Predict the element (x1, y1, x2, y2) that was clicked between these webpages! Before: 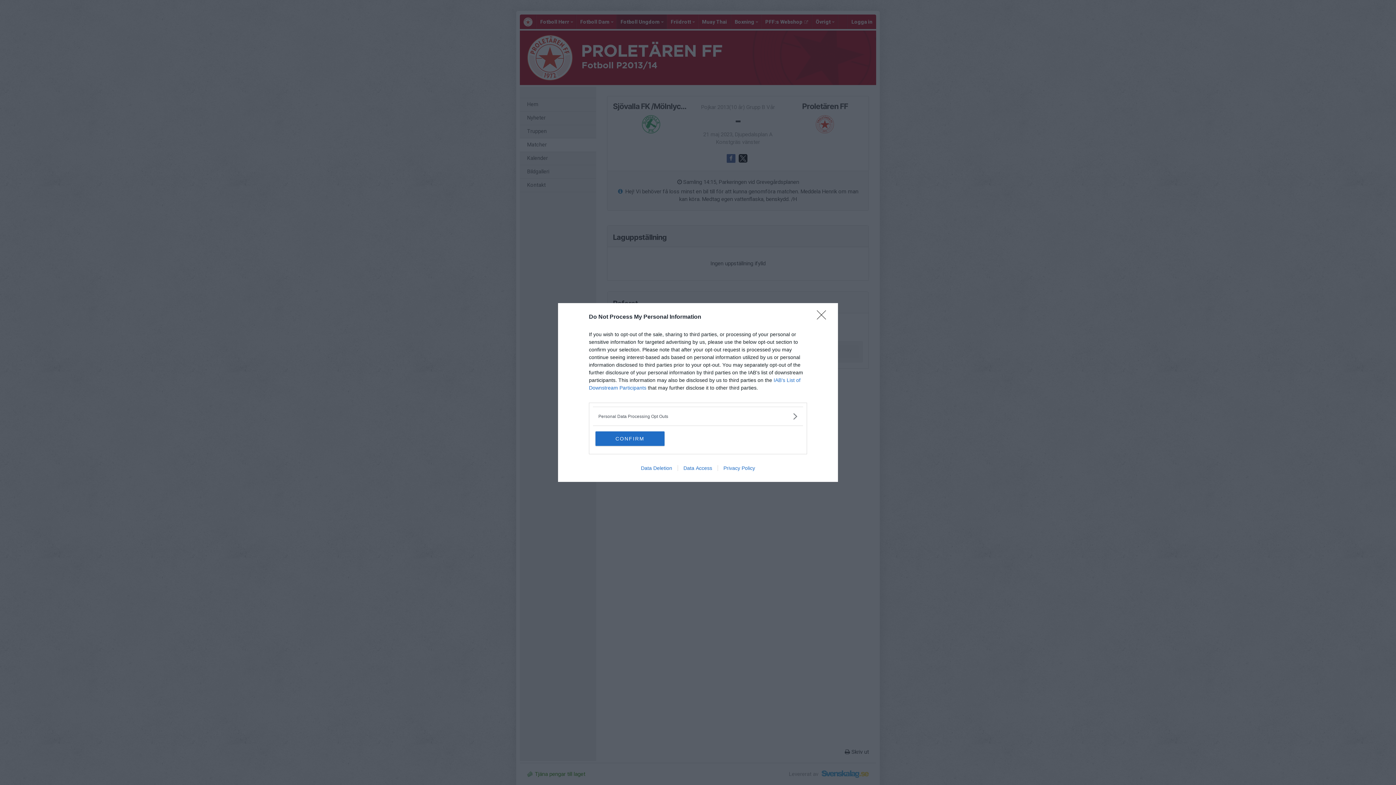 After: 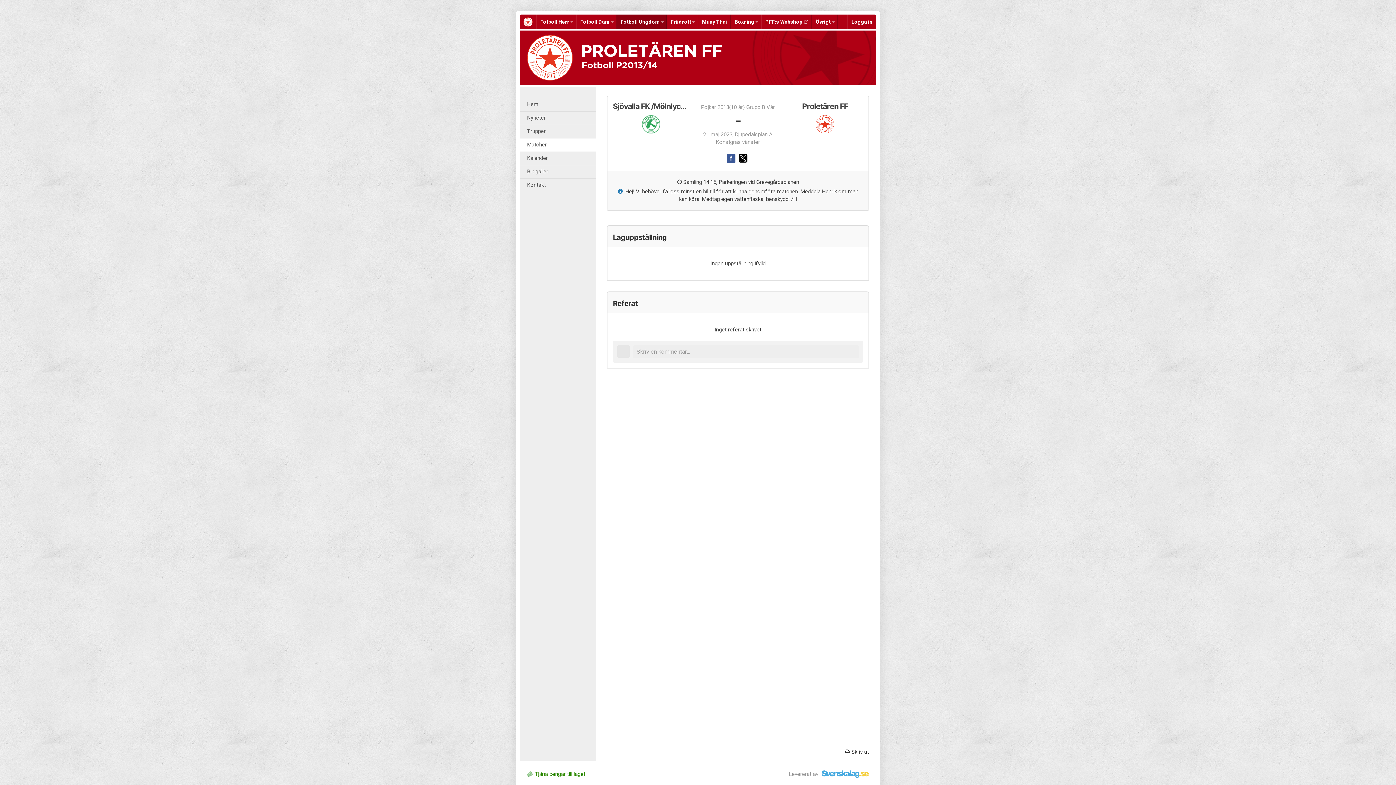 Action: bbox: (595, 431, 664, 446) label: CONFIRM